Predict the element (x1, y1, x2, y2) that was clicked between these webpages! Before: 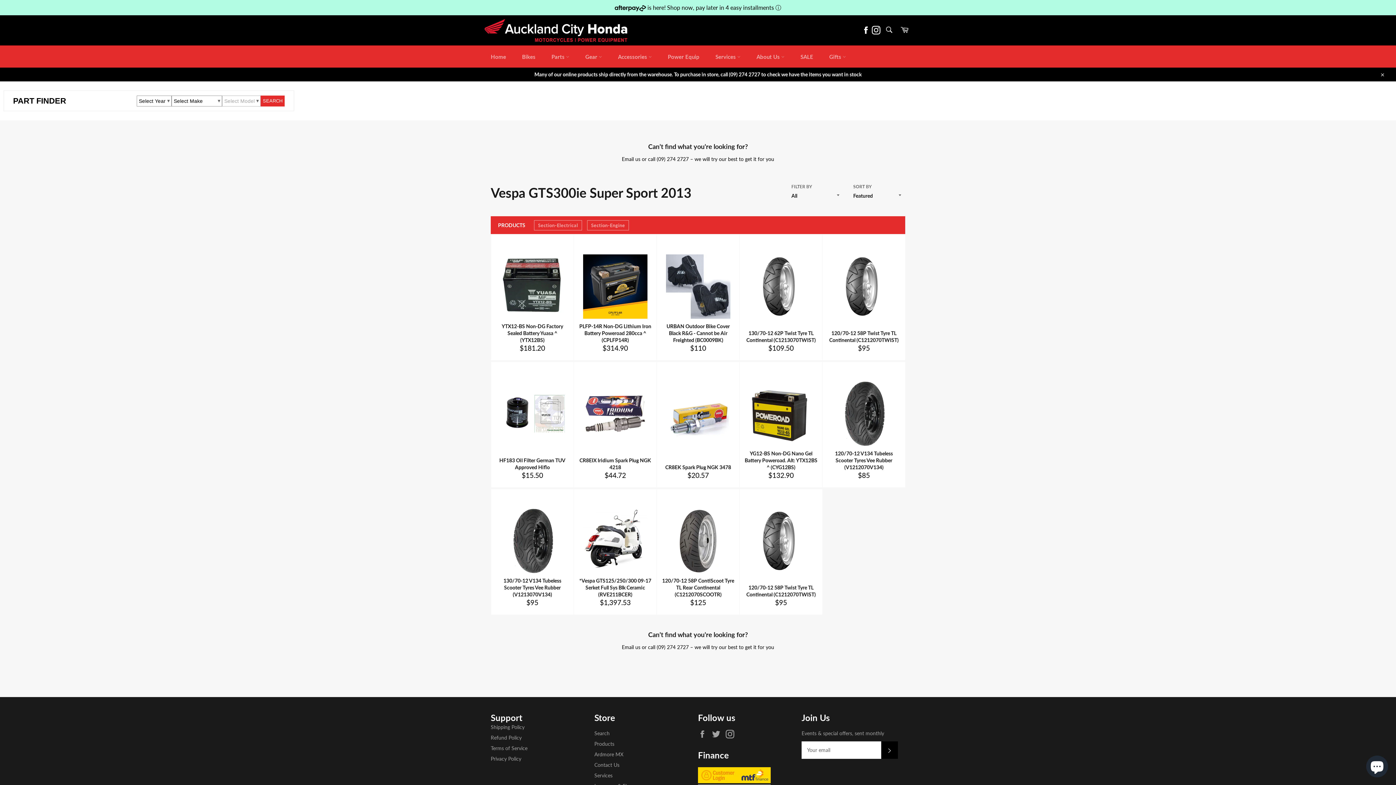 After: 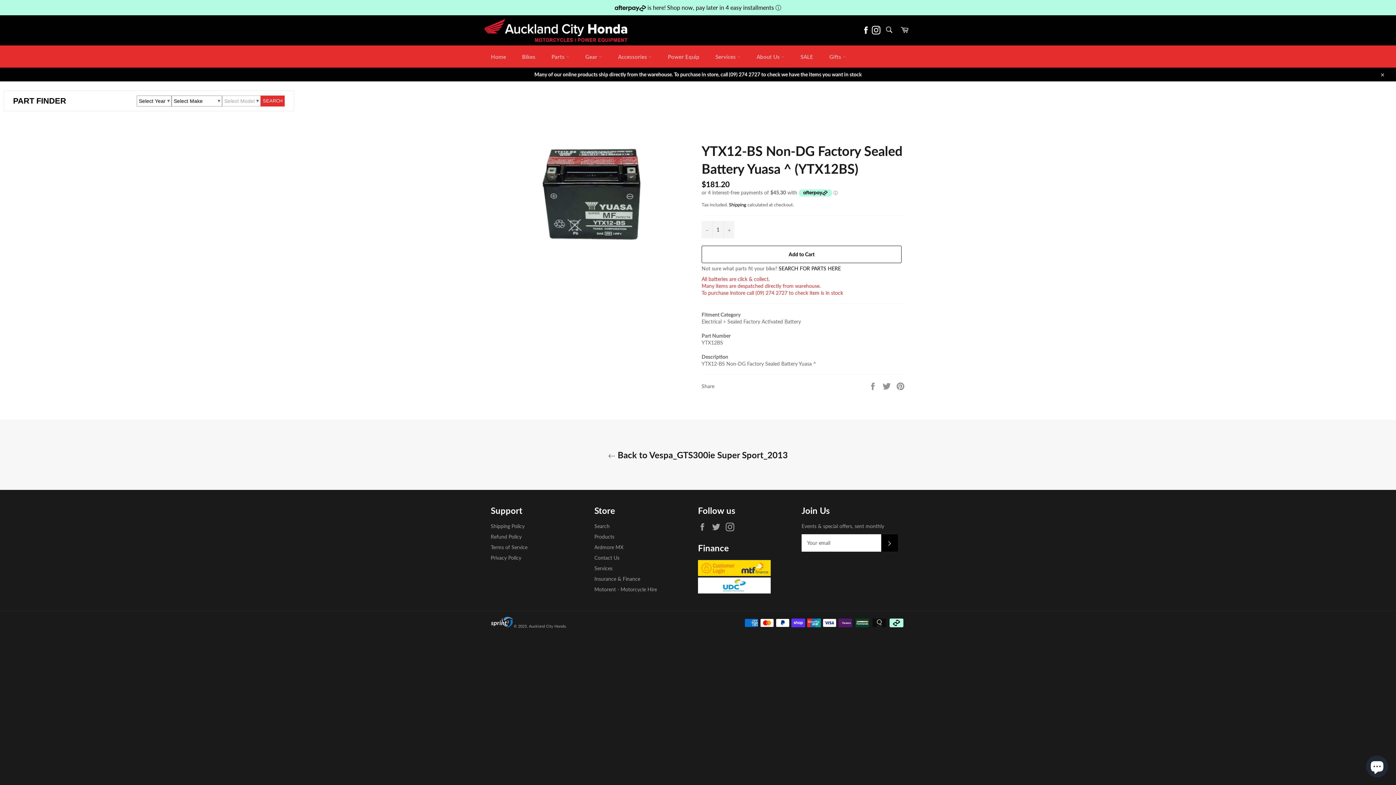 Action: label: YTX12-BS Non-DG Factory Sealed Battery Yuasa ^ (YTX12BS)
Regular price
$181.20 bbox: (490, 234, 573, 360)